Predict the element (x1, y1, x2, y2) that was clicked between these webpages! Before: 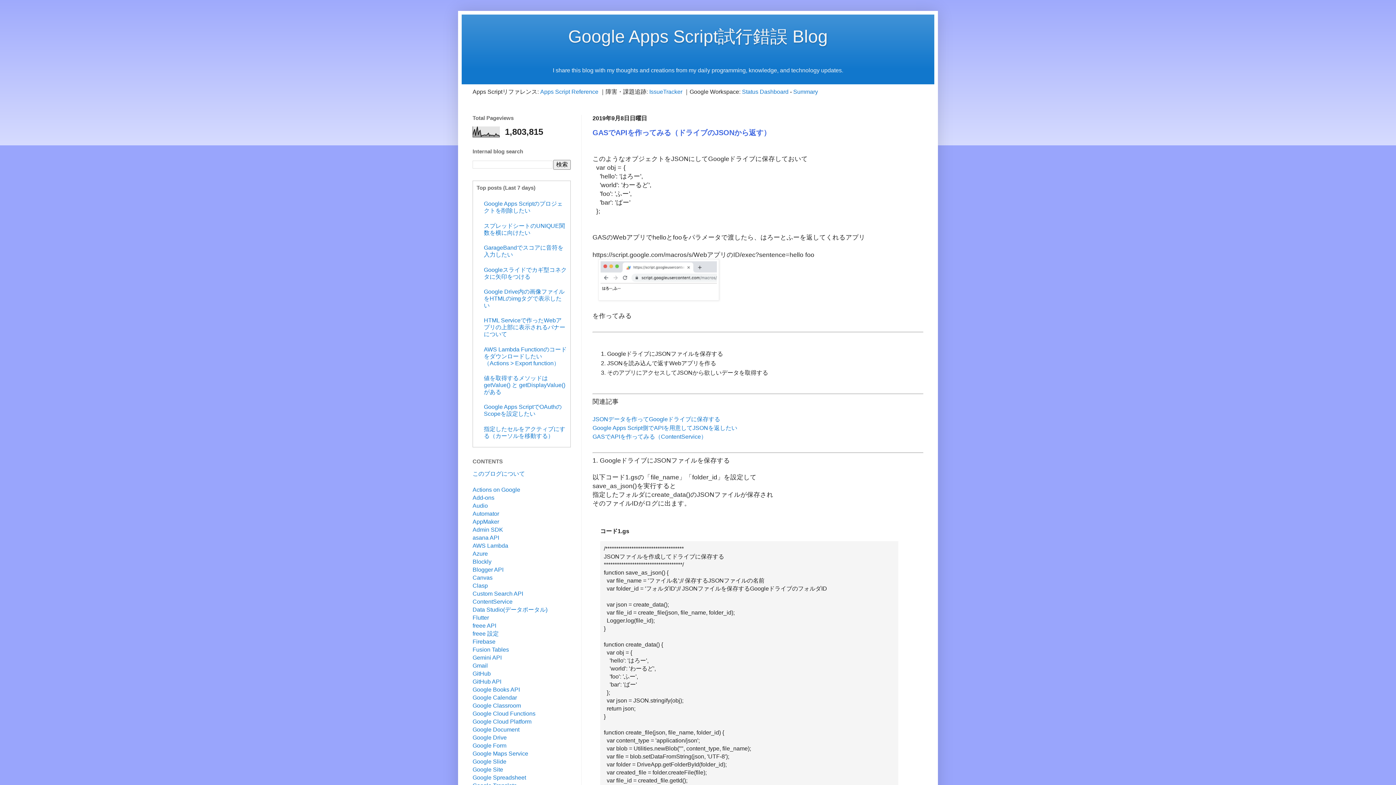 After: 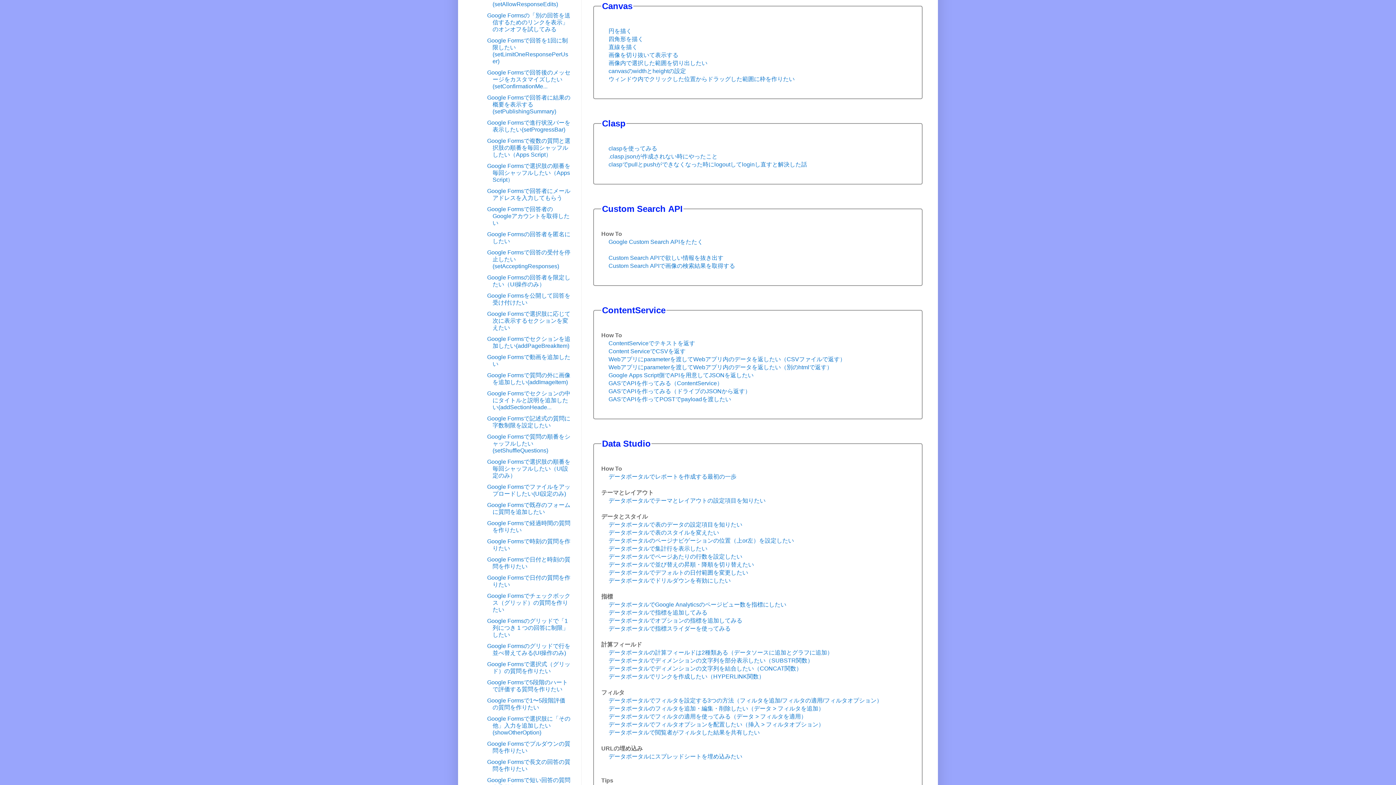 Action: bbox: (472, 574, 492, 581) label: Canvas